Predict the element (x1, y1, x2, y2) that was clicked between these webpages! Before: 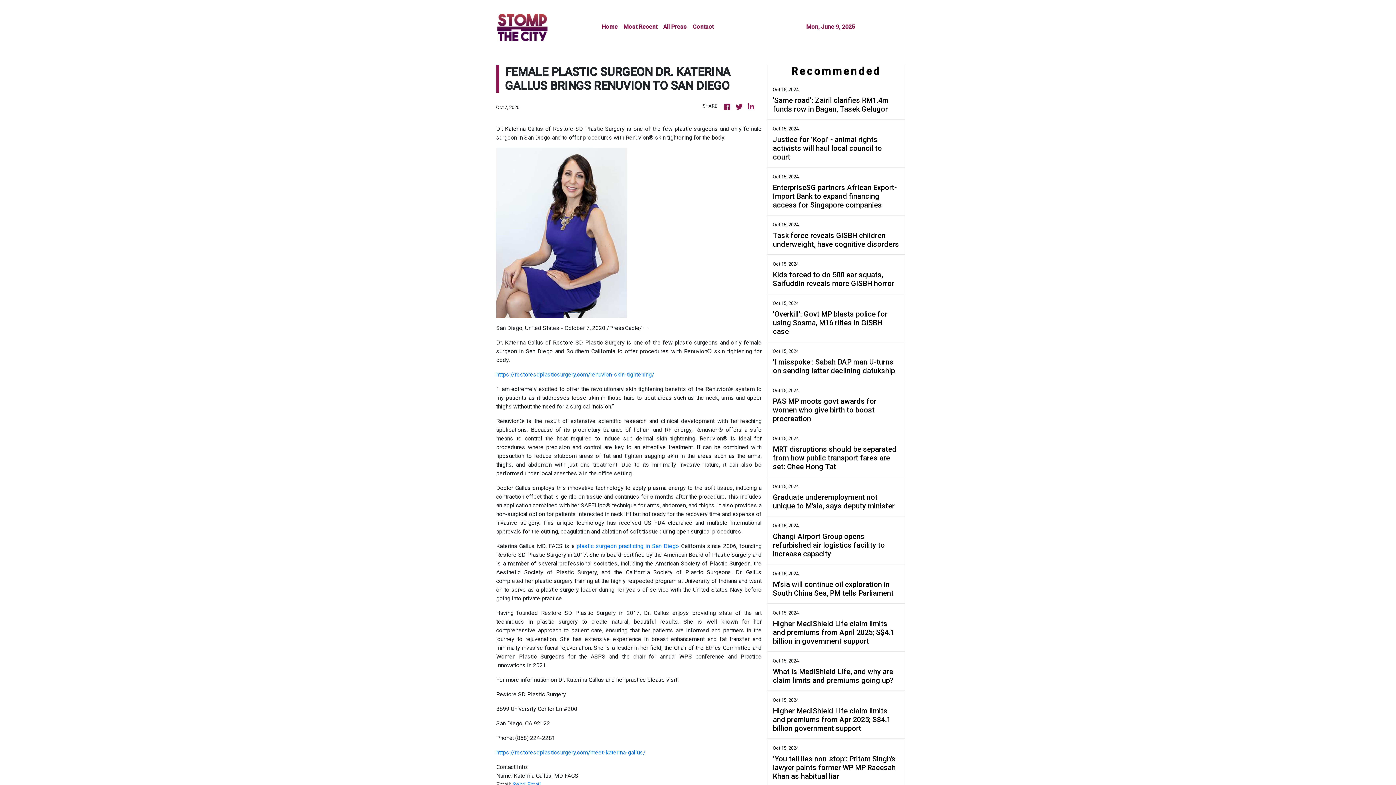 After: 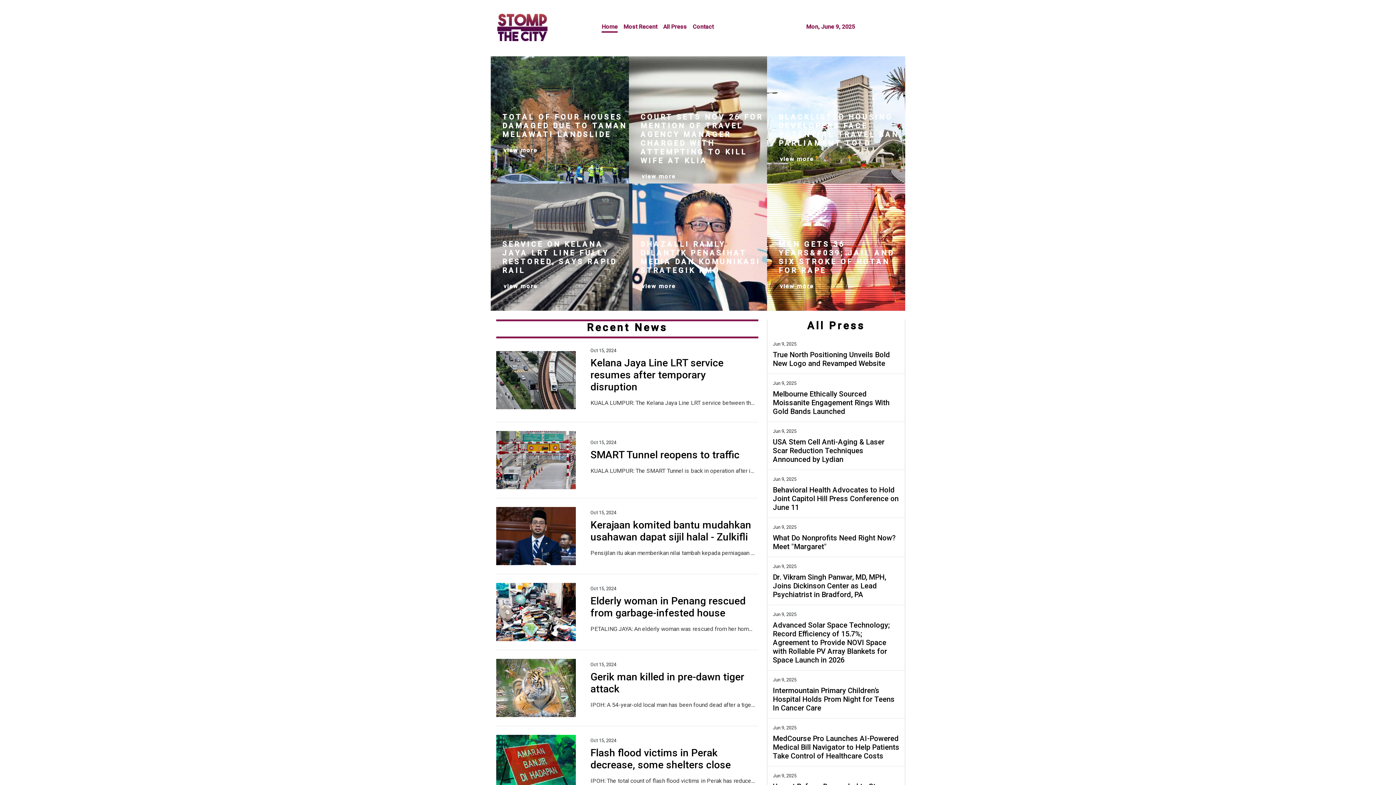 Action: label: Home bbox: (599, 19, 620, 36)